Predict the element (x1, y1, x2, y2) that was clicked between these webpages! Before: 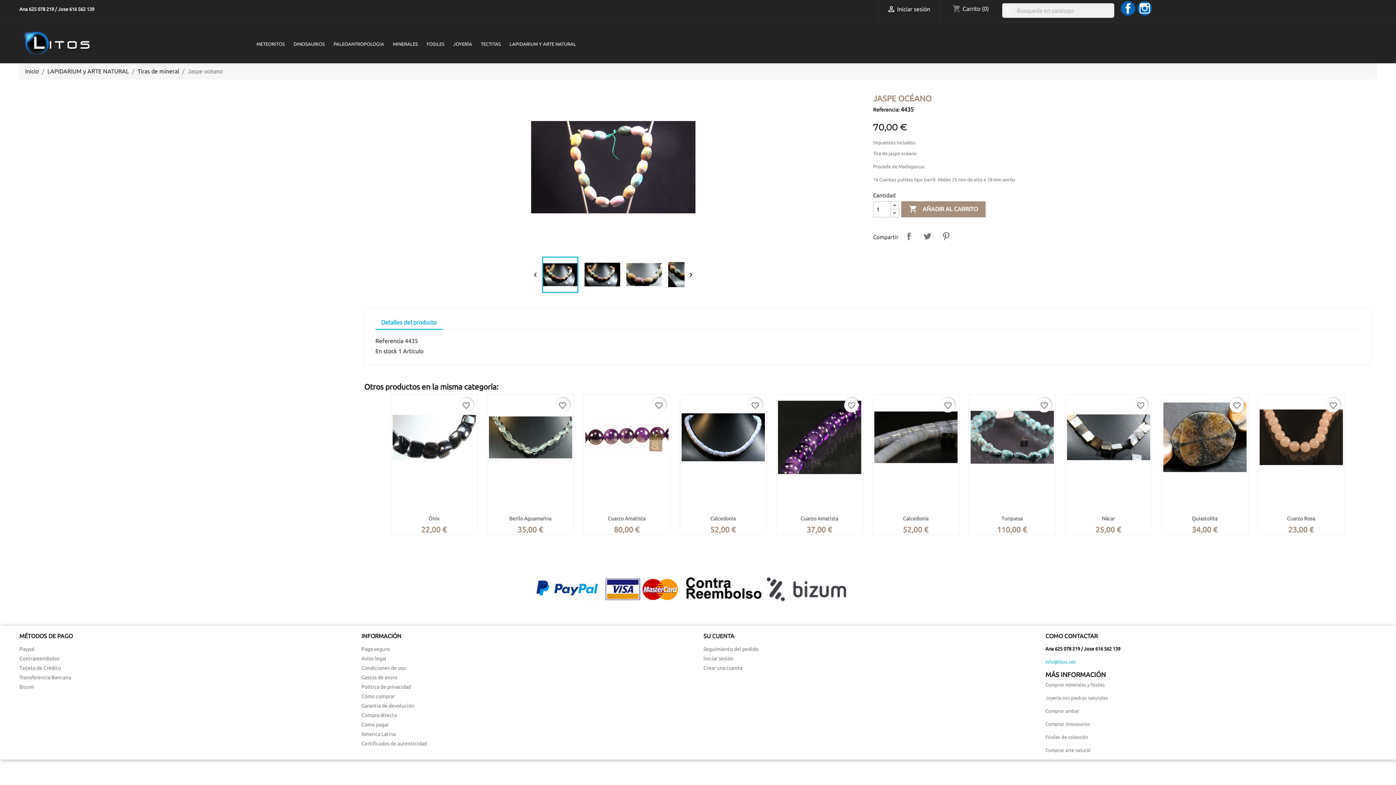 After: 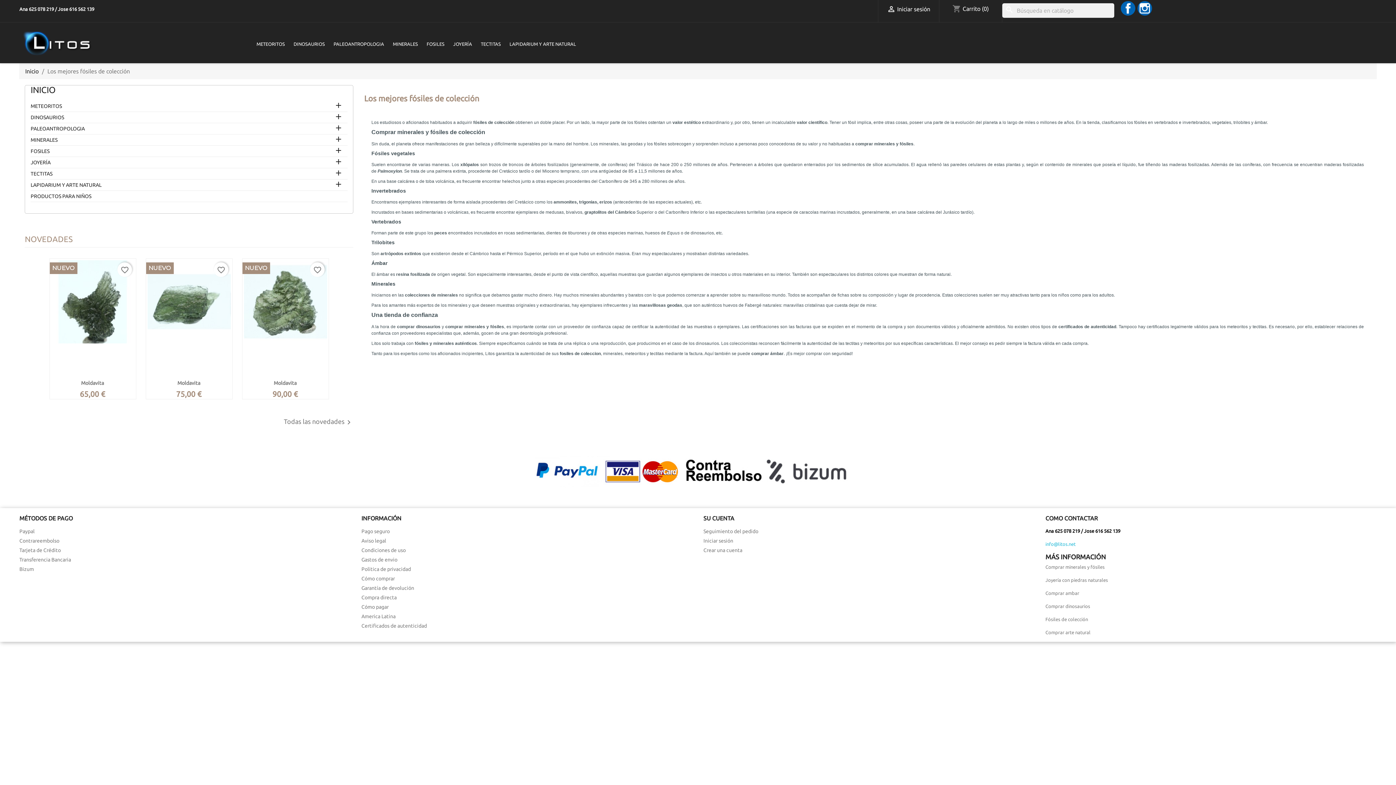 Action: label: Fósiles de colección bbox: (1045, 734, 1088, 740)